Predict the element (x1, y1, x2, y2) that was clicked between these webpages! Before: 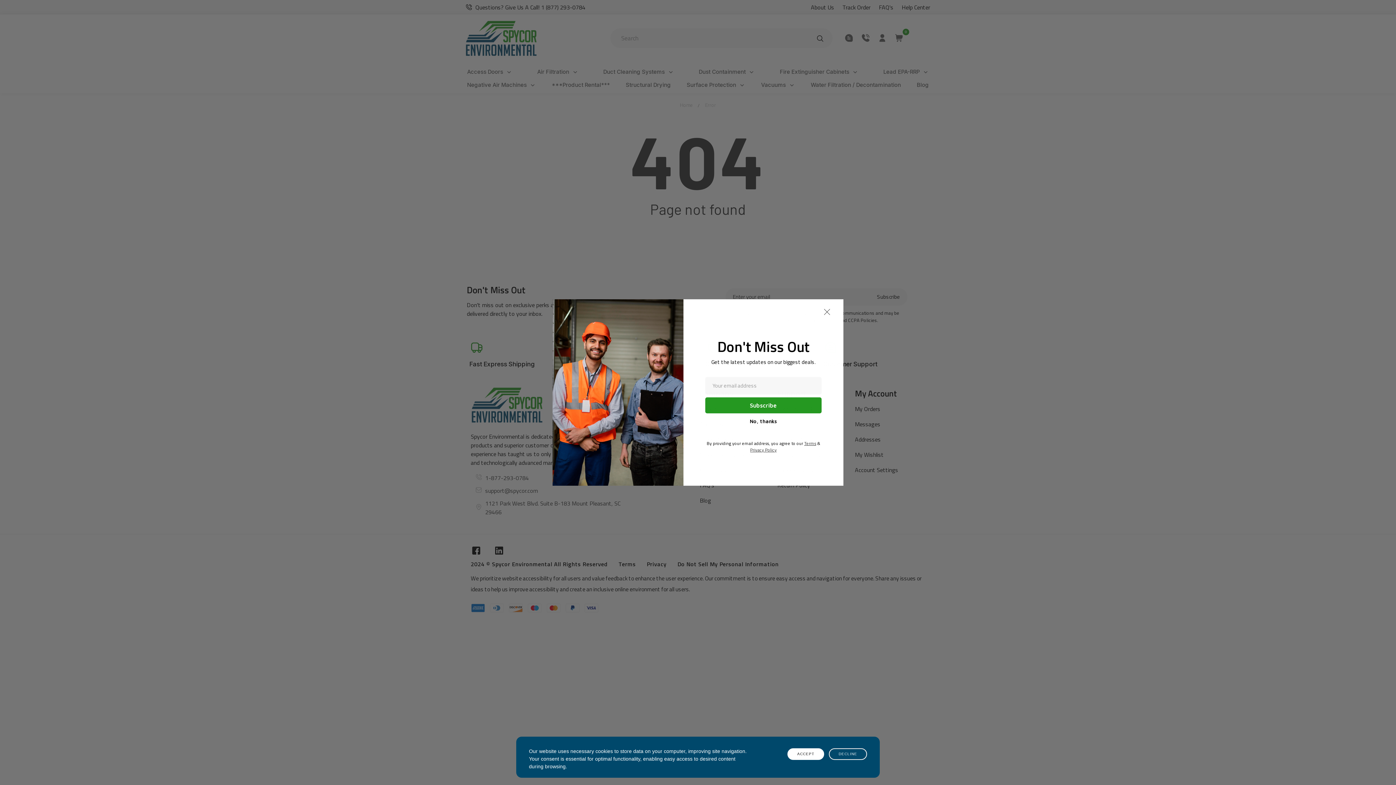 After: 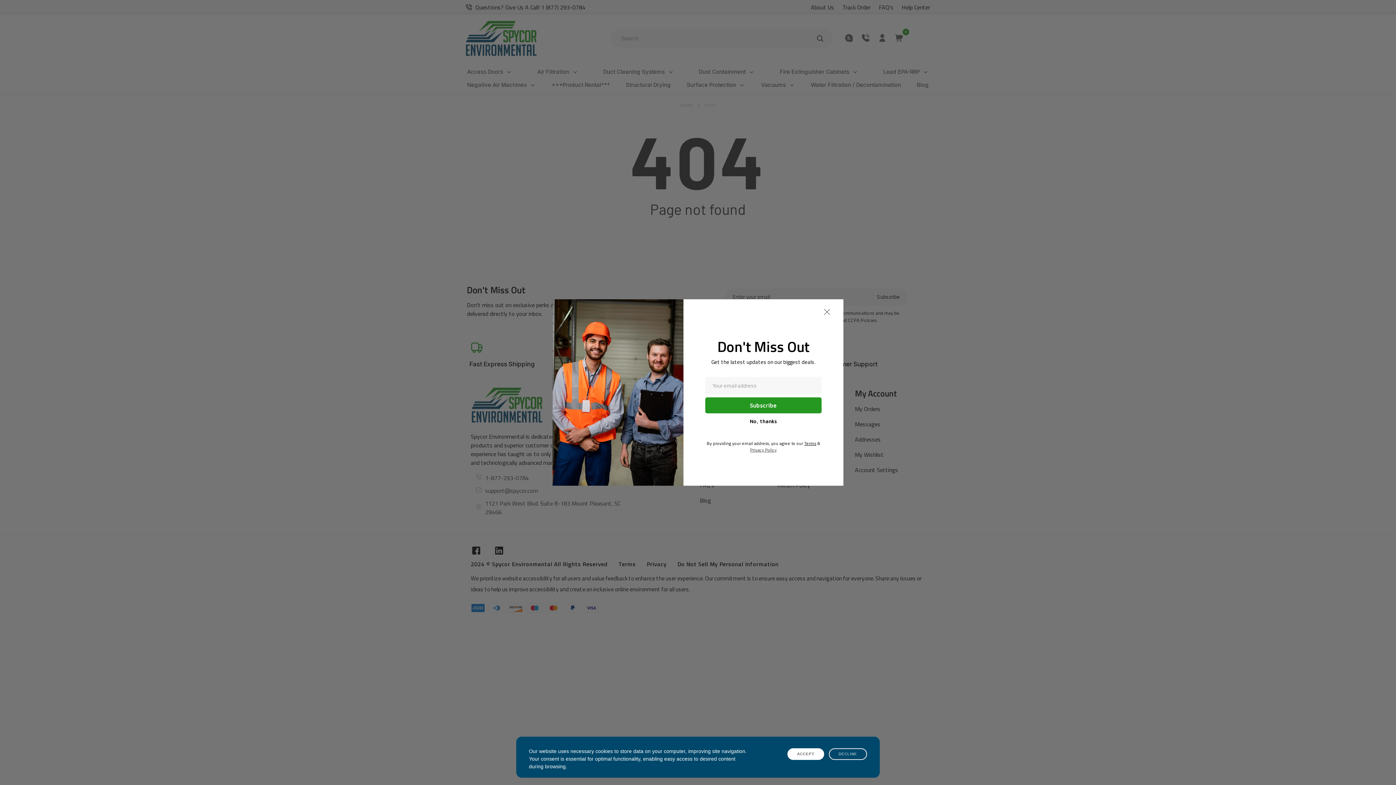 Action: bbox: (804, 440, 816, 447) label: Terms